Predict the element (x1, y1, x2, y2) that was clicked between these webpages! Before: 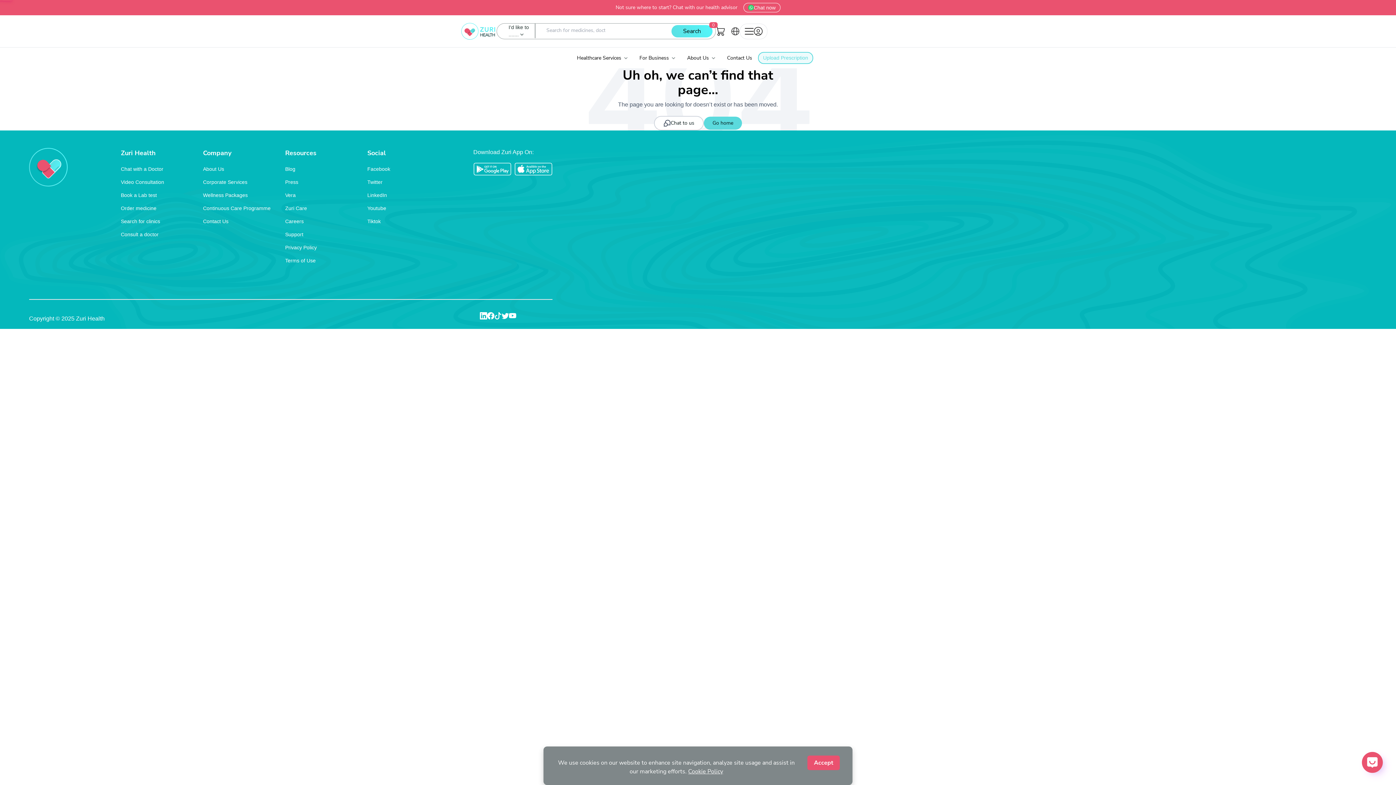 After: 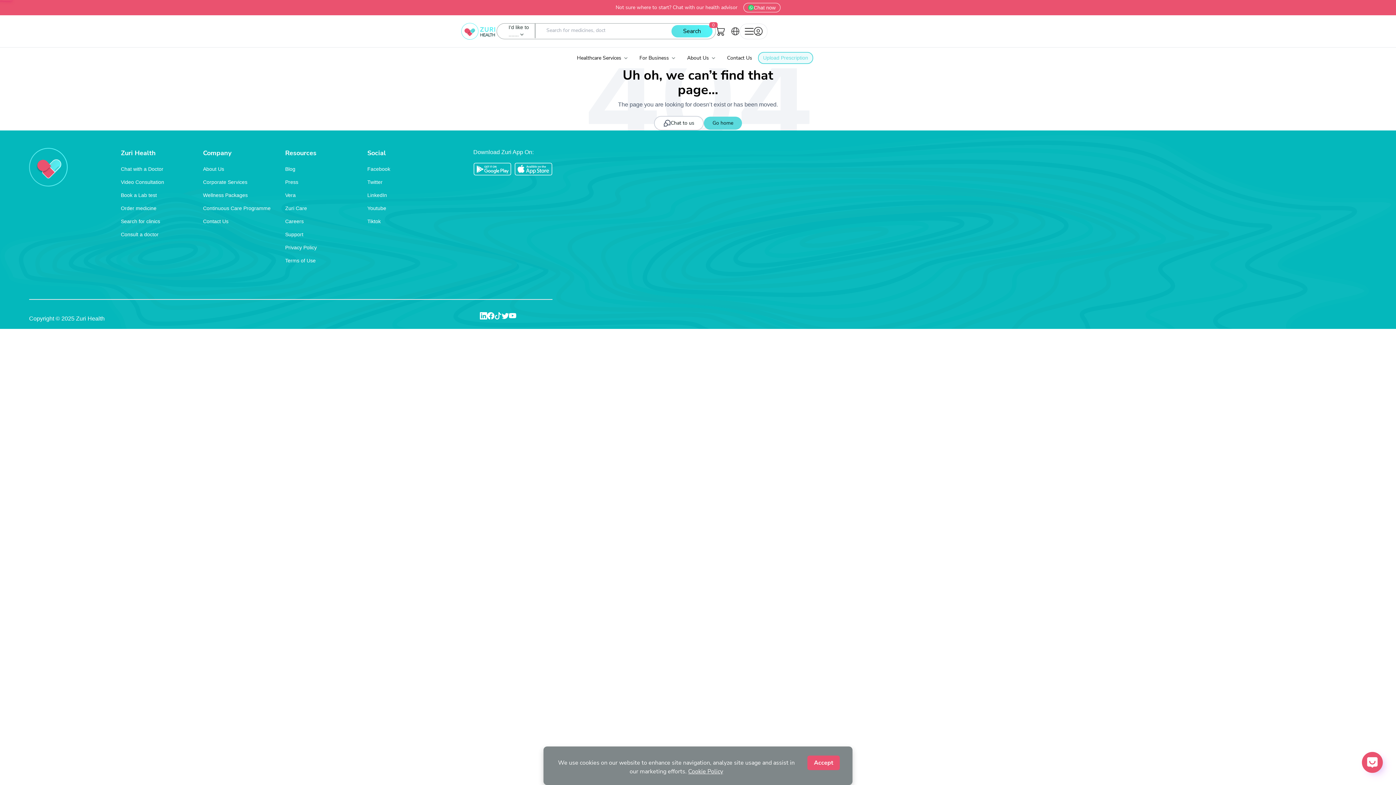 Action: label: Press bbox: (285, 175, 352, 188)